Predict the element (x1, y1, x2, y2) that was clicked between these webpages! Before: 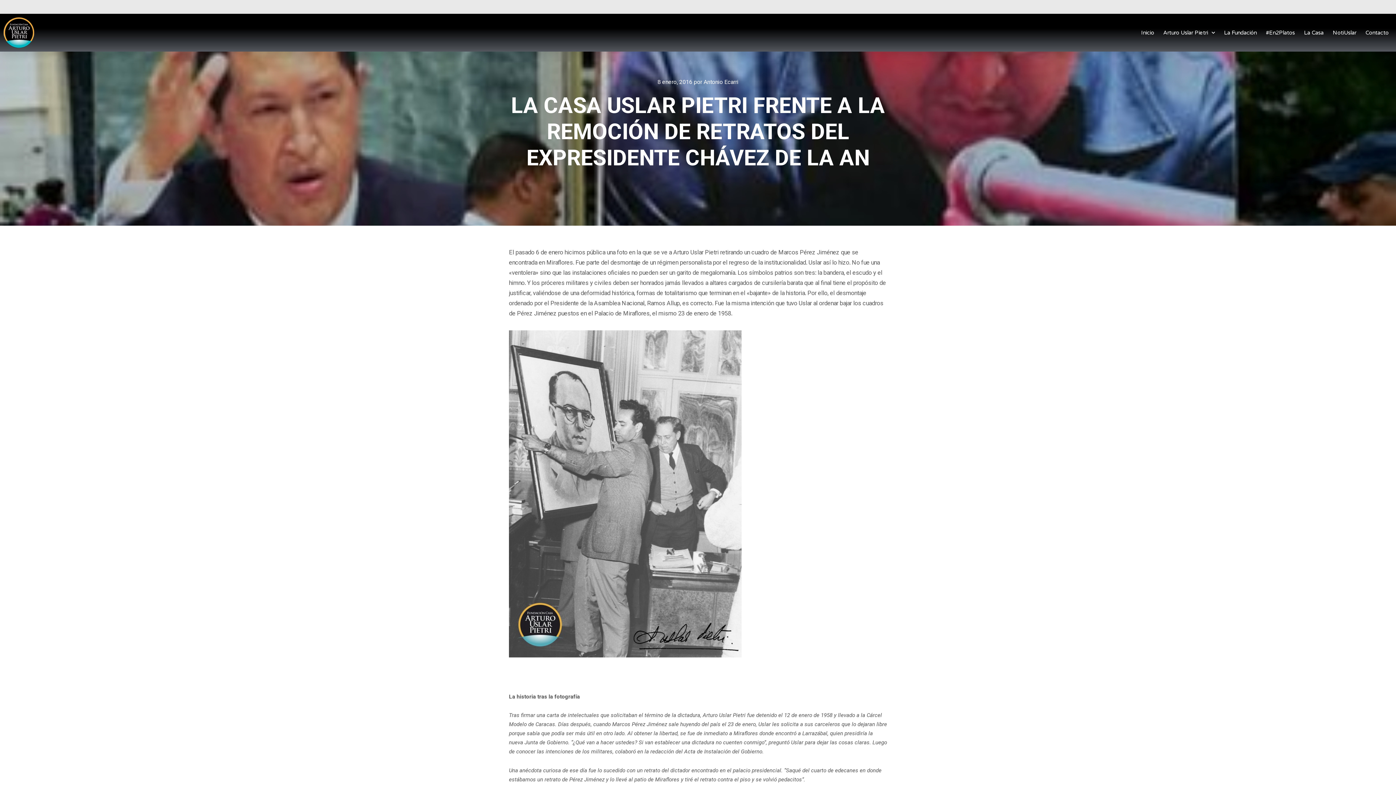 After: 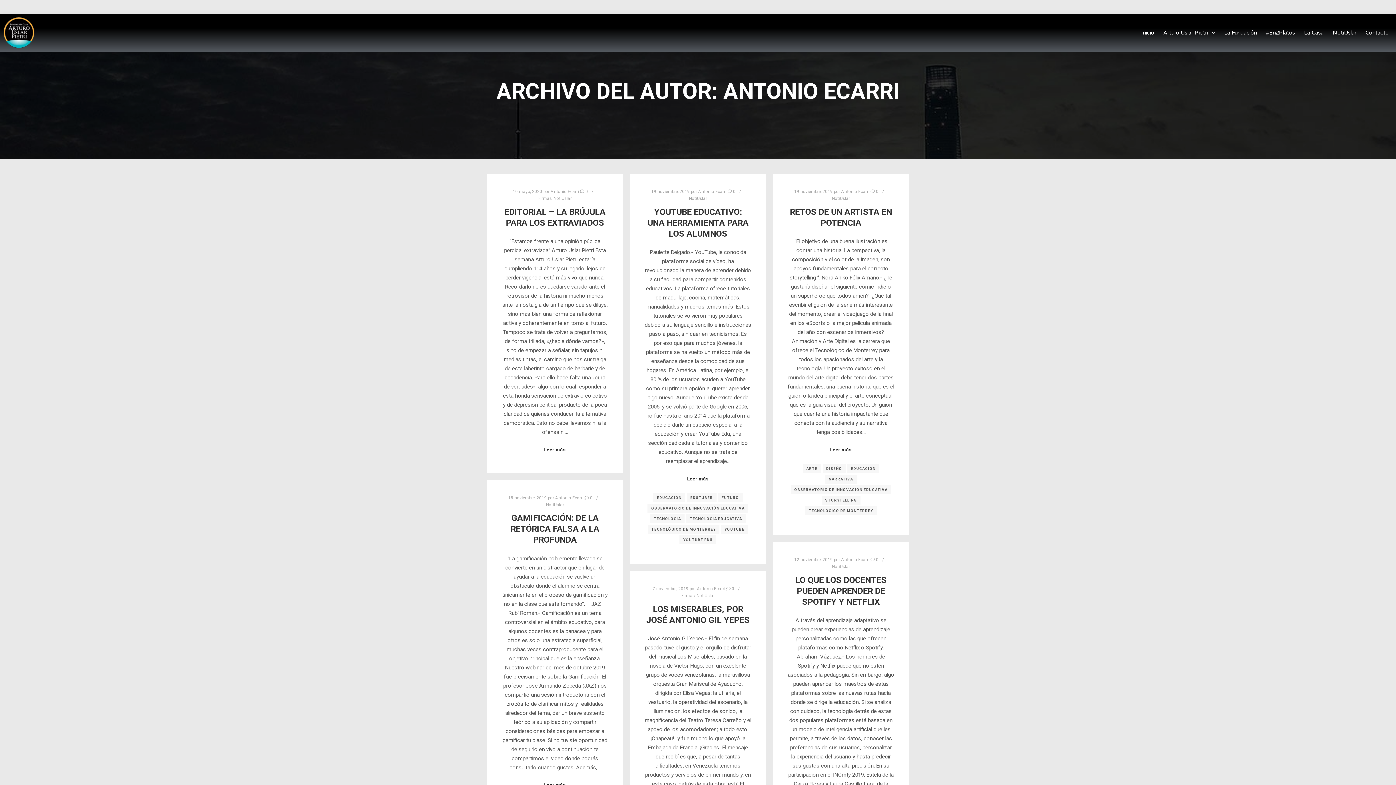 Action: bbox: (703, 78, 738, 85) label: Antonio Ecarri